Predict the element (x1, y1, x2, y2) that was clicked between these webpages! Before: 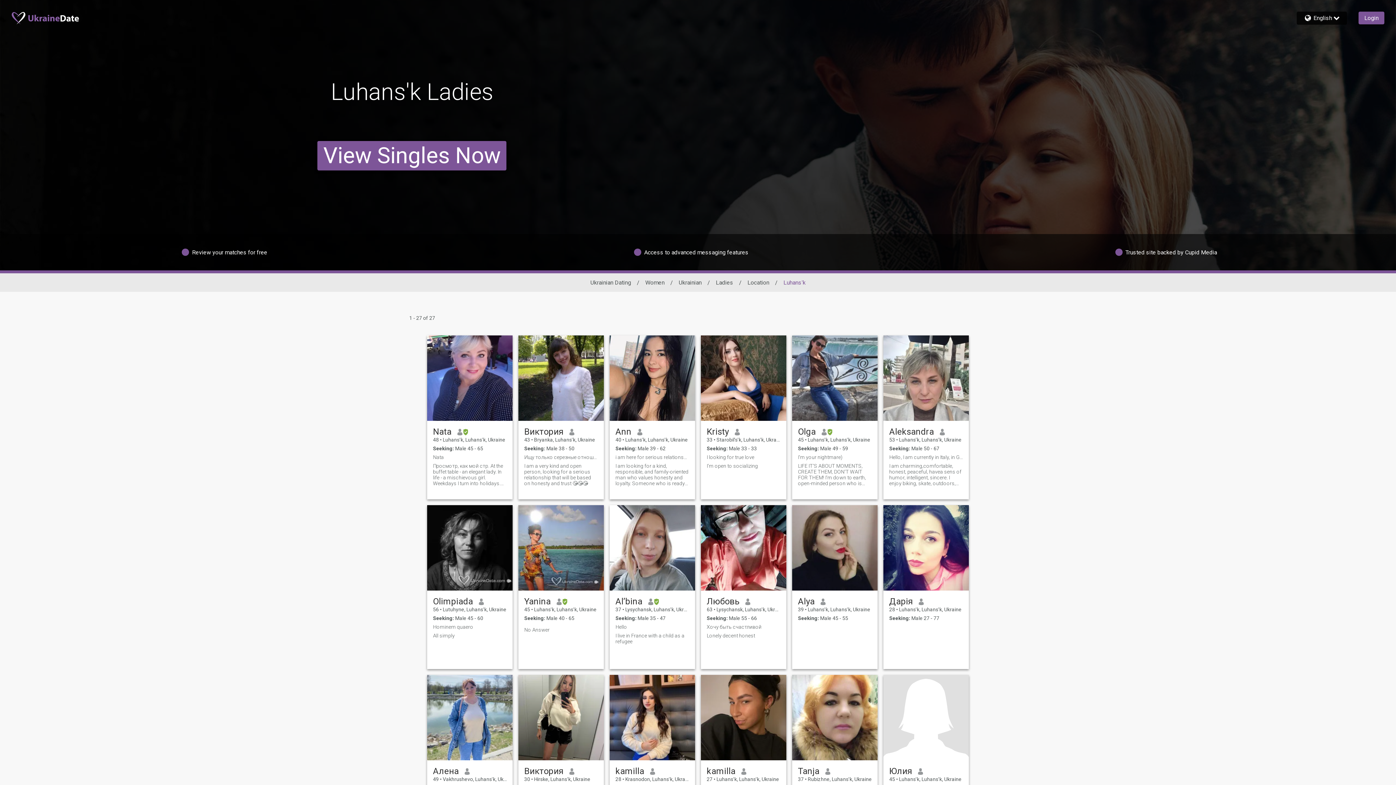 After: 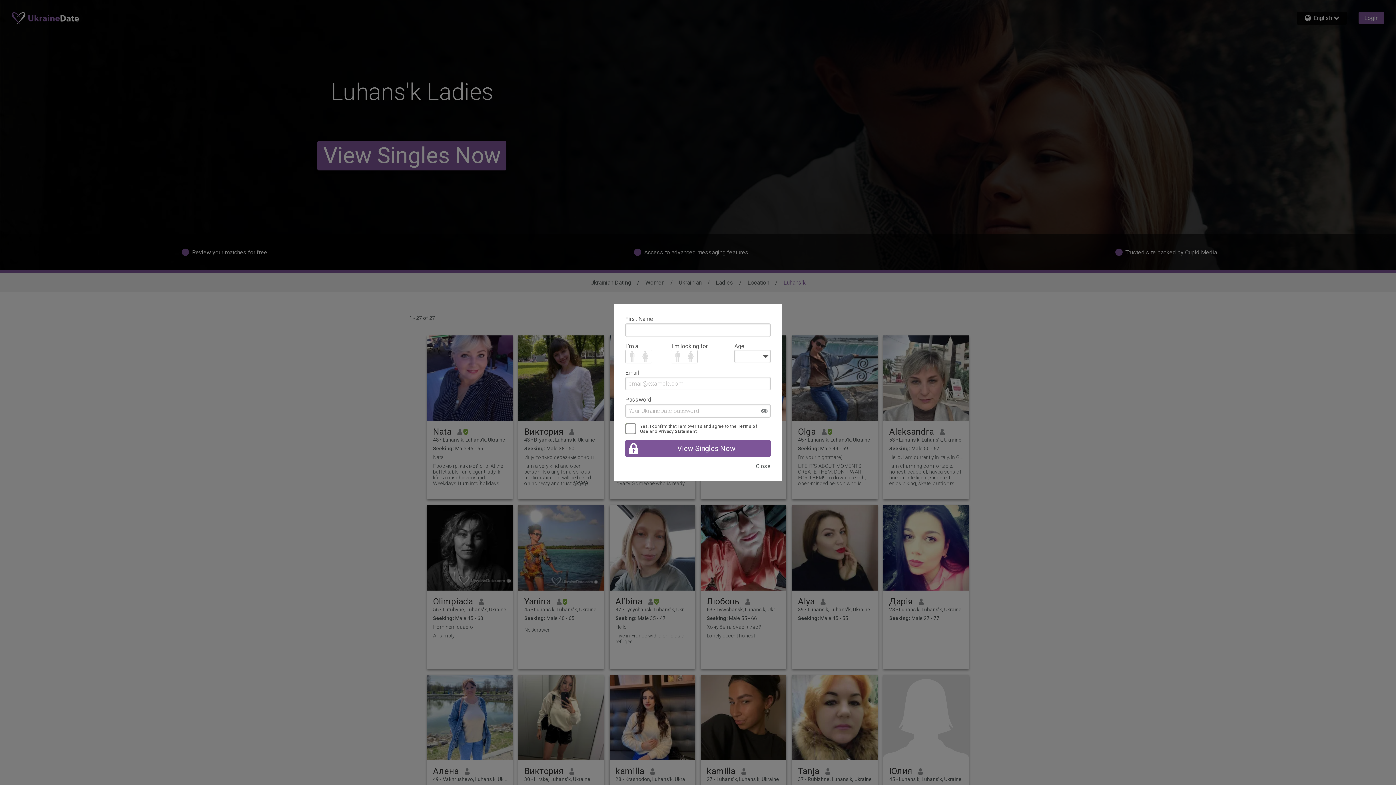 Action: label: Al’bina bbox: (615, 596, 642, 606)